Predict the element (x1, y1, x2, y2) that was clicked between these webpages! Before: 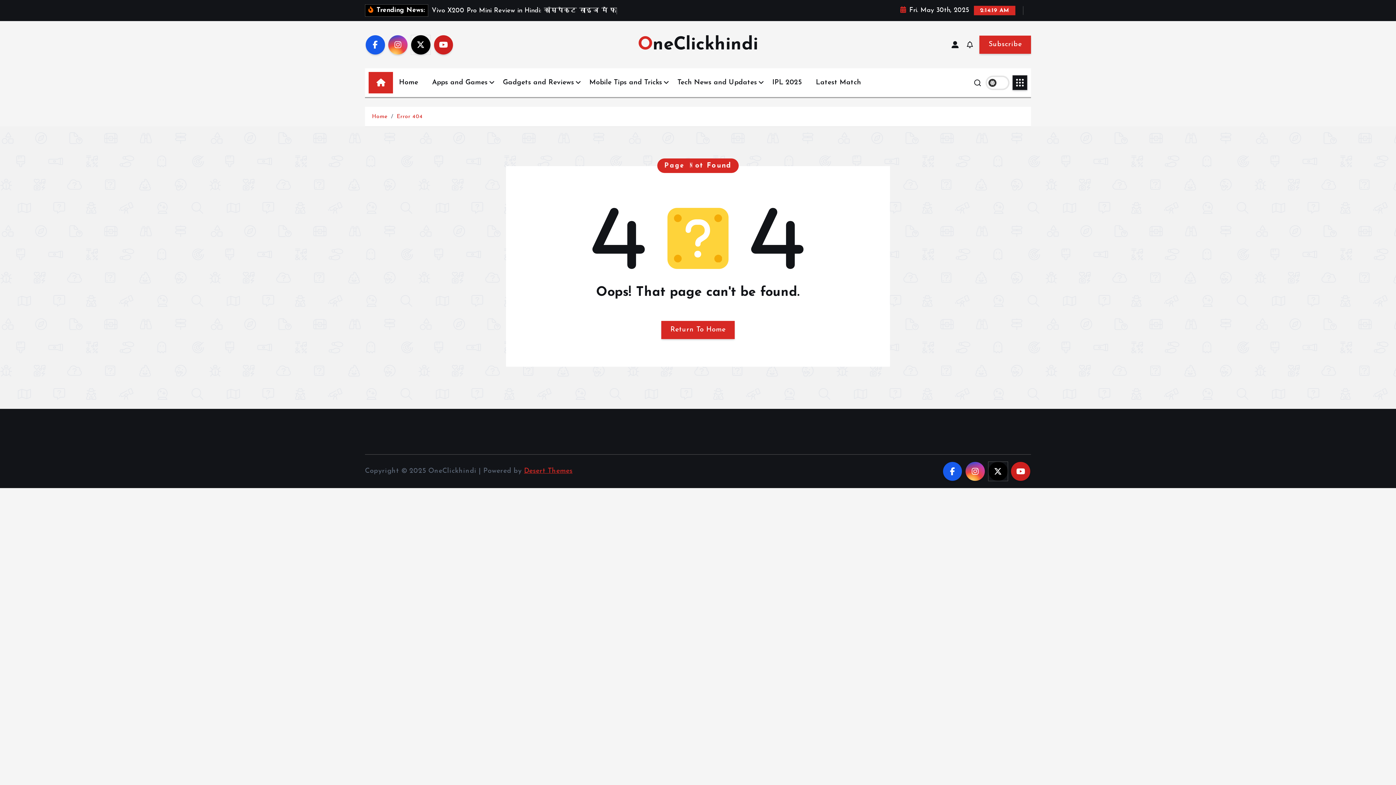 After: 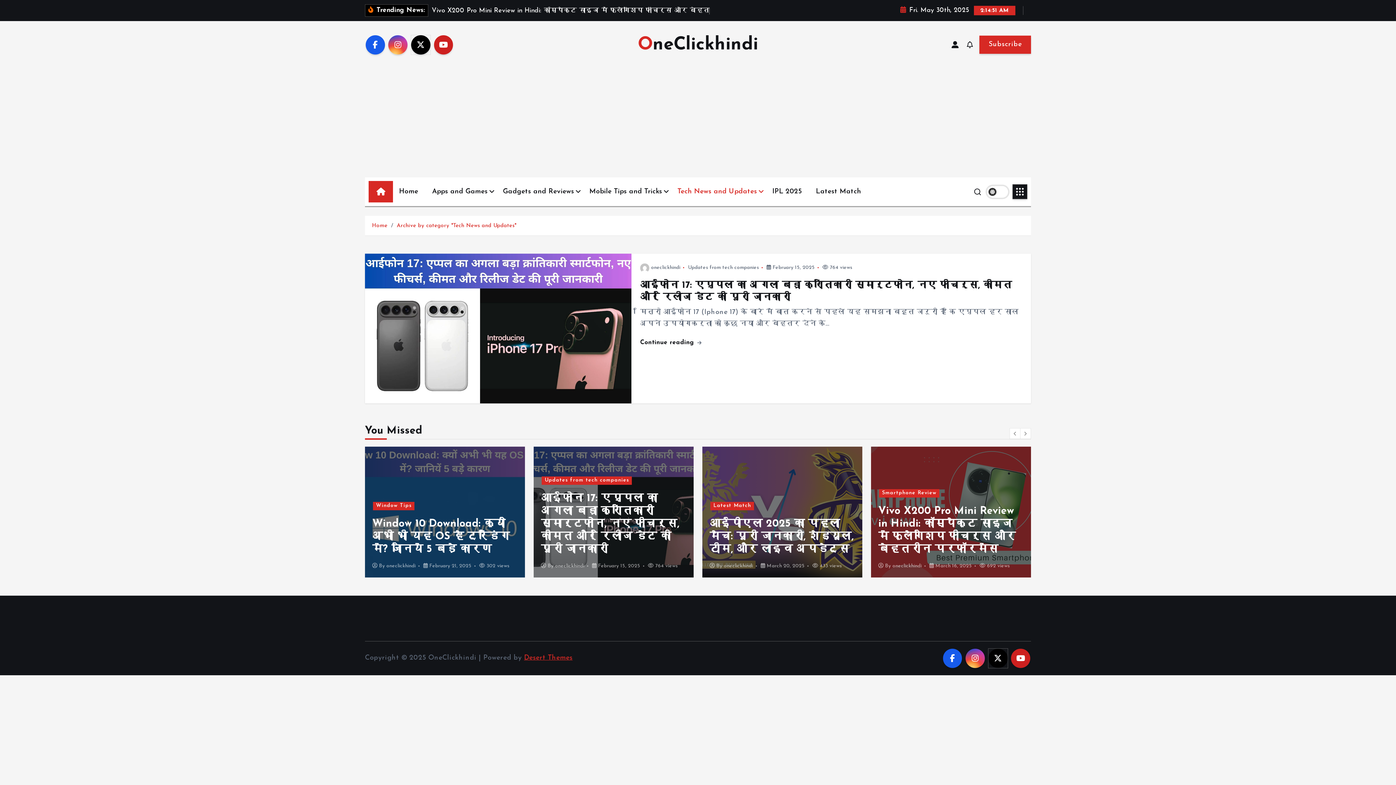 Action: label: Tech News and Updates bbox: (671, 71, 764, 93)